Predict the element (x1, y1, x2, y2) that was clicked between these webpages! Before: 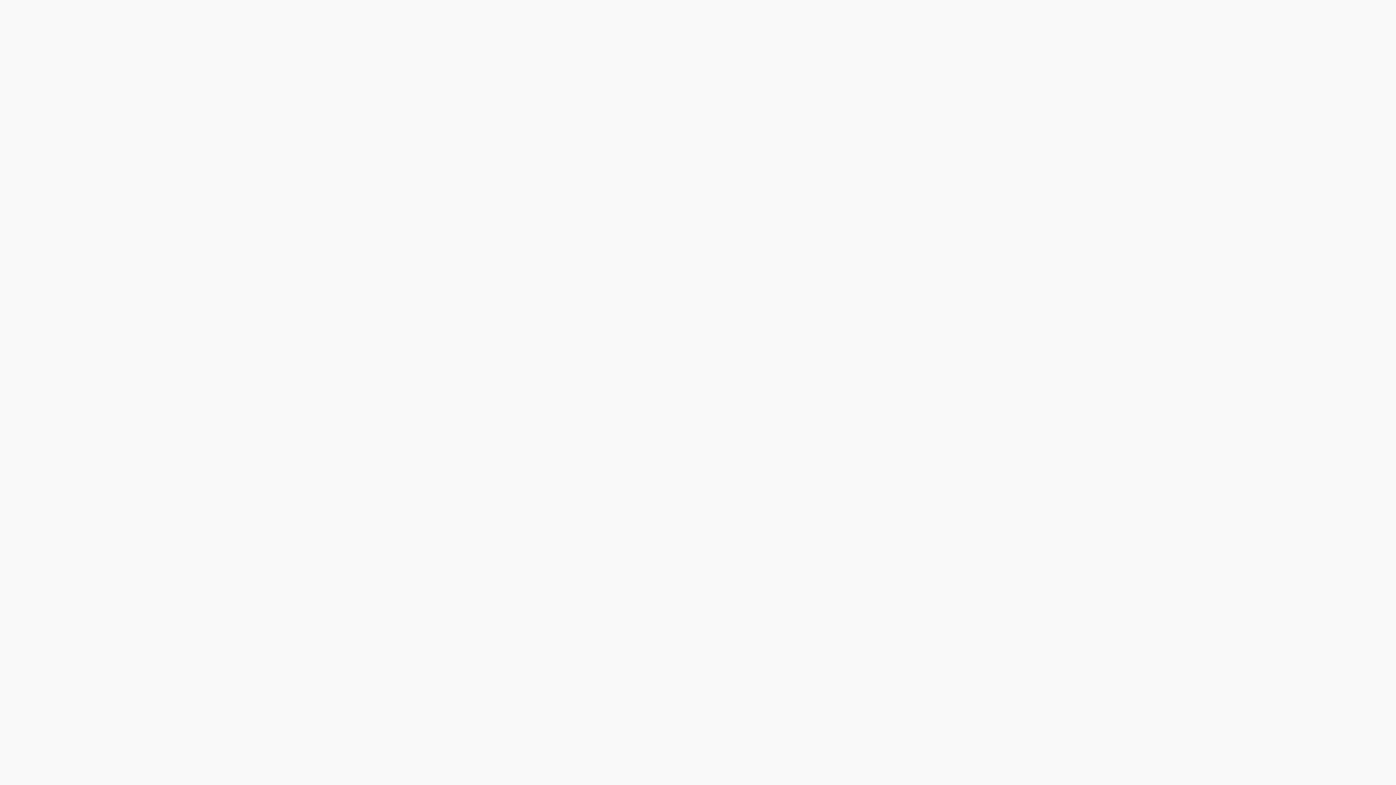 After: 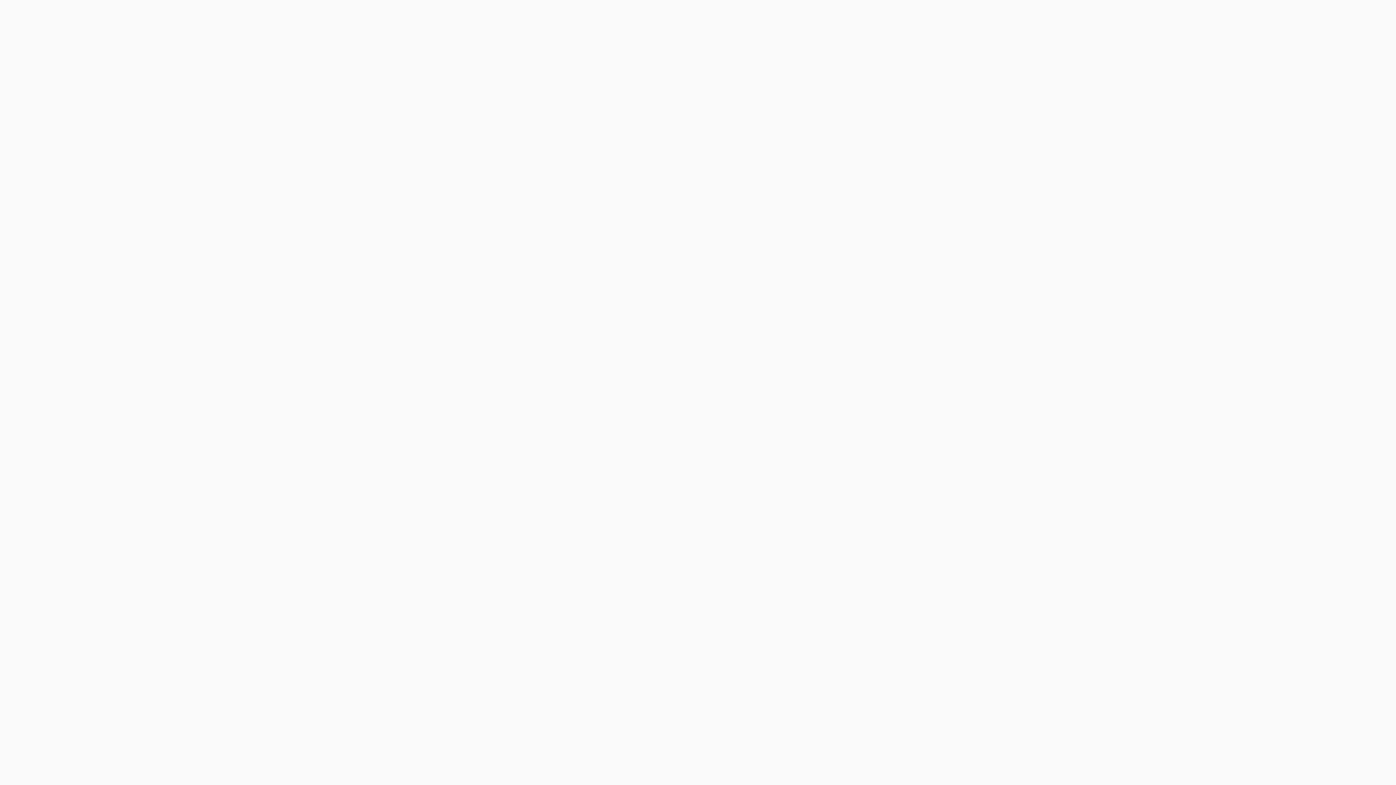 Action: label: Написать нам bbox: (778, 211, 858, 229)